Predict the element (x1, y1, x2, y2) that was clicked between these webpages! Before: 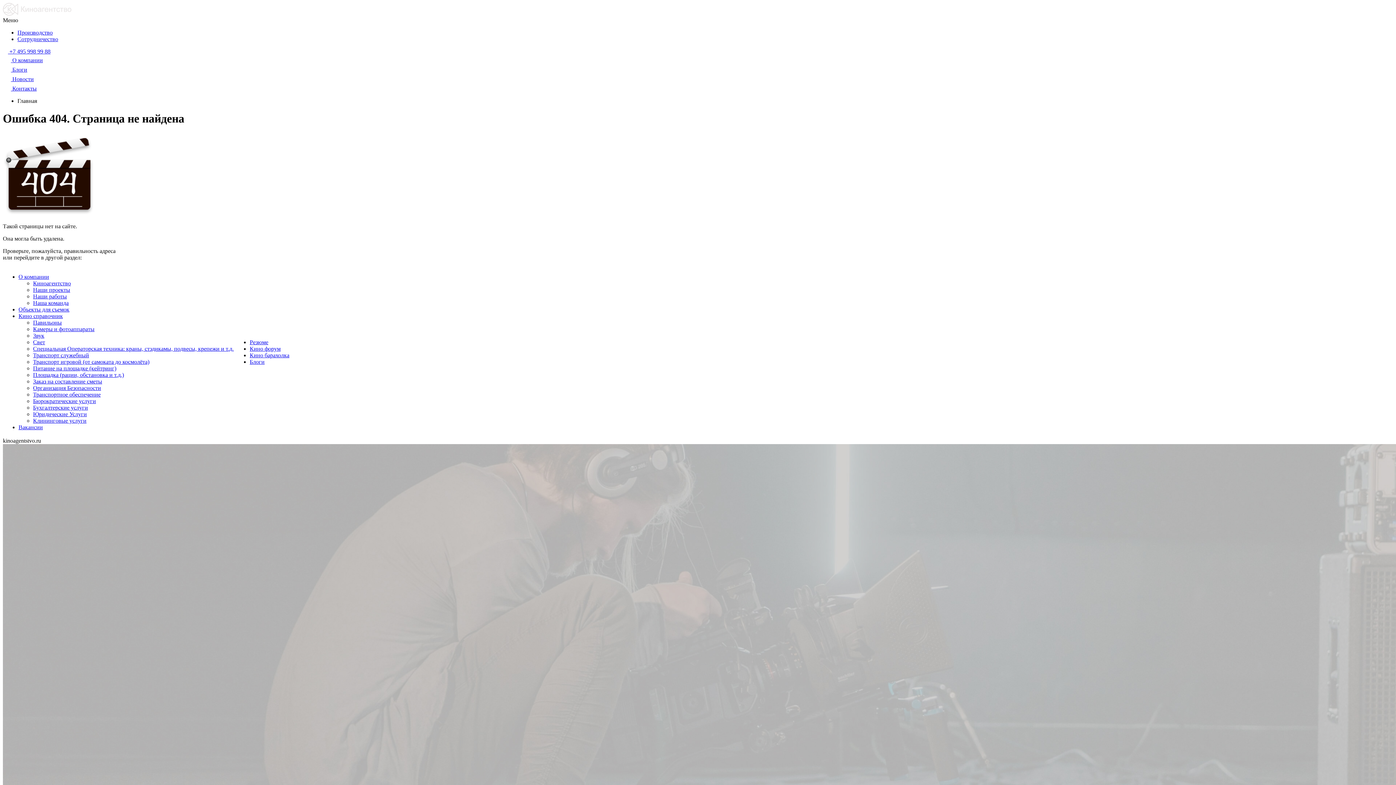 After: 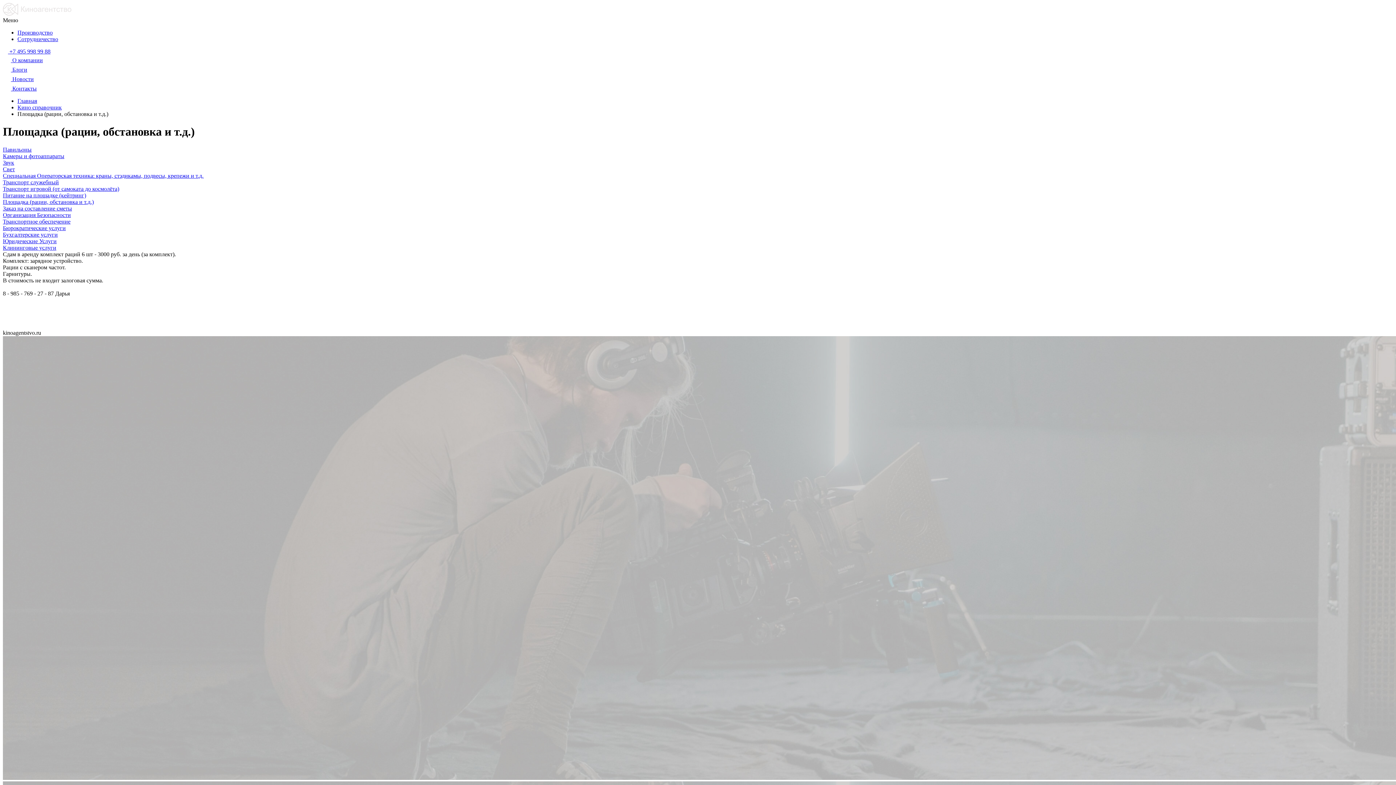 Action: label: Площадка (рации, обстановка и т.д.) bbox: (33, 371, 124, 378)